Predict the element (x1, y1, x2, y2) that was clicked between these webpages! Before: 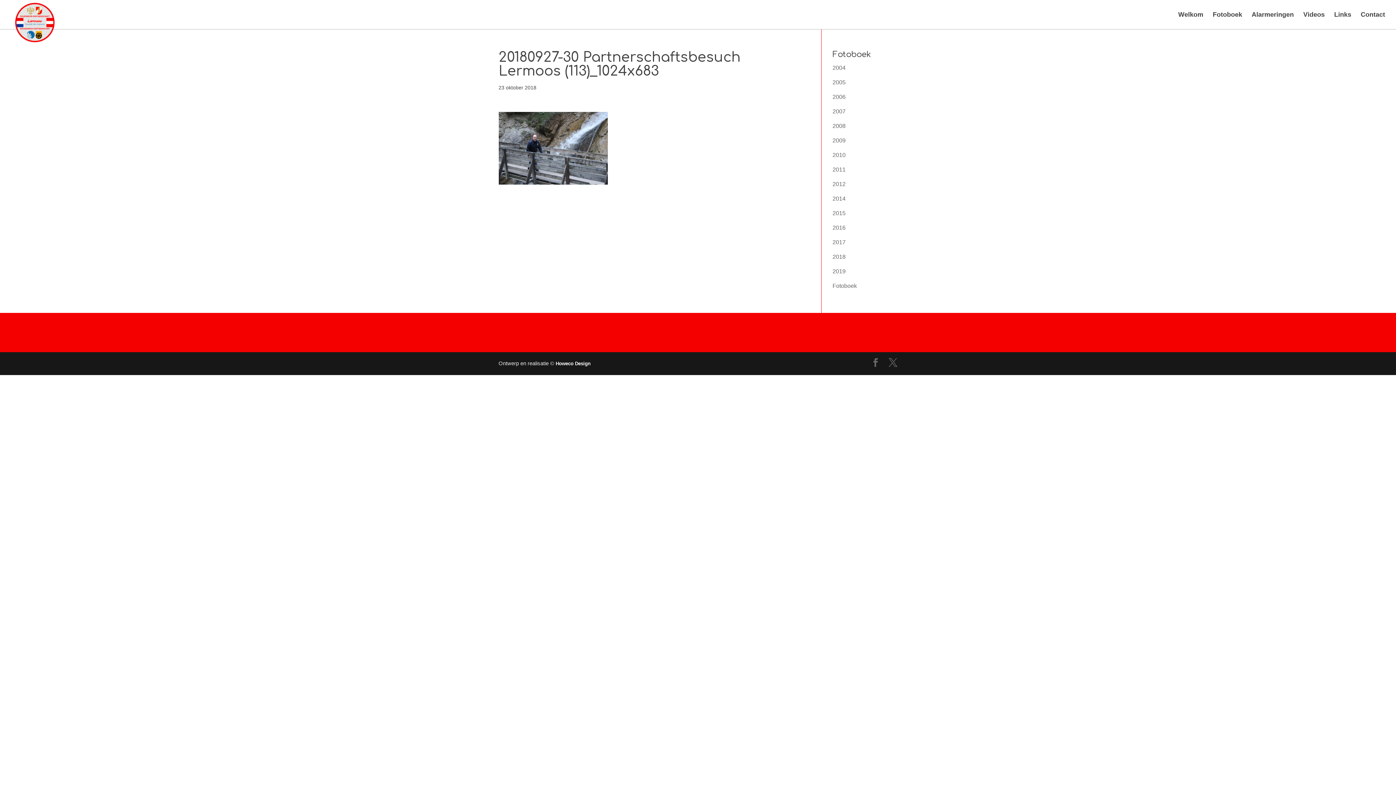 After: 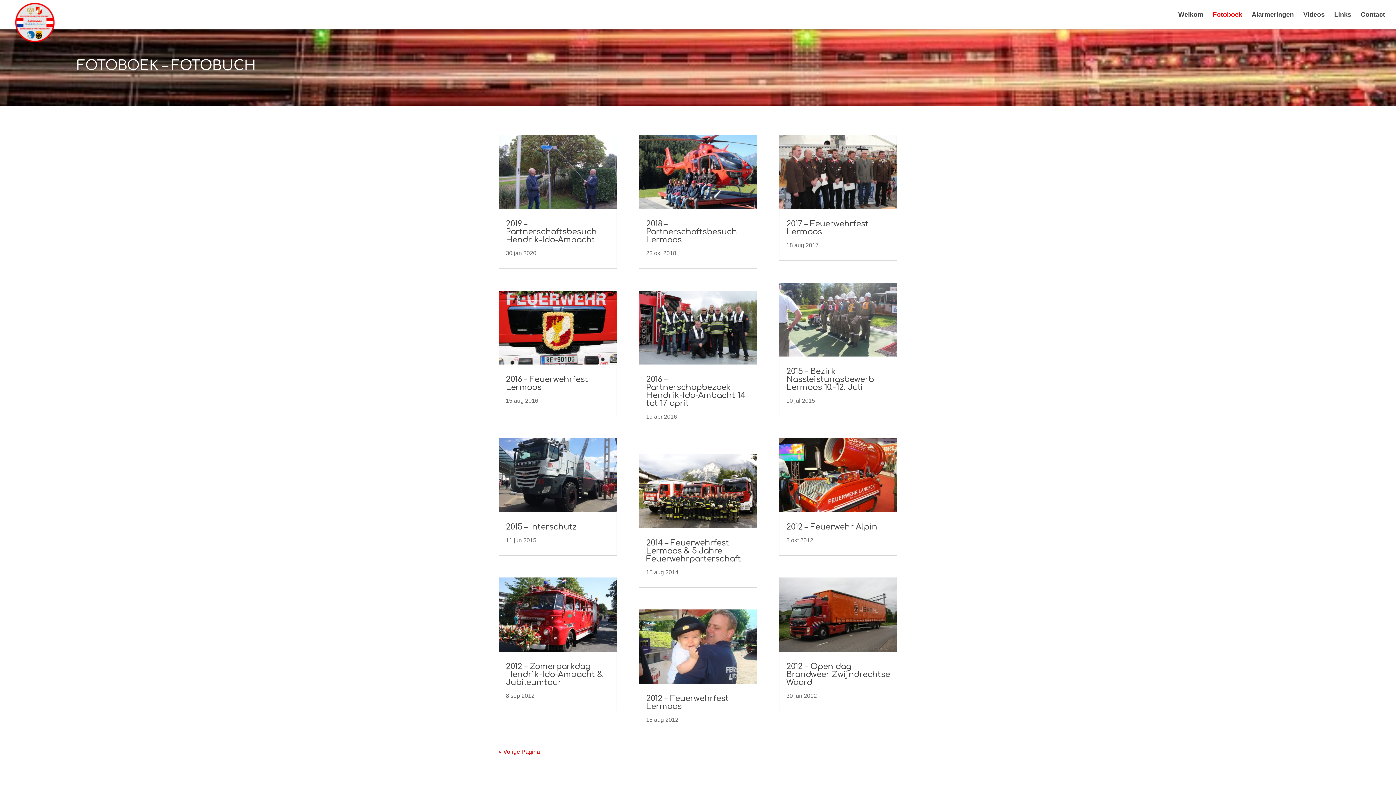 Action: bbox: (832, 268, 845, 274) label: 2019